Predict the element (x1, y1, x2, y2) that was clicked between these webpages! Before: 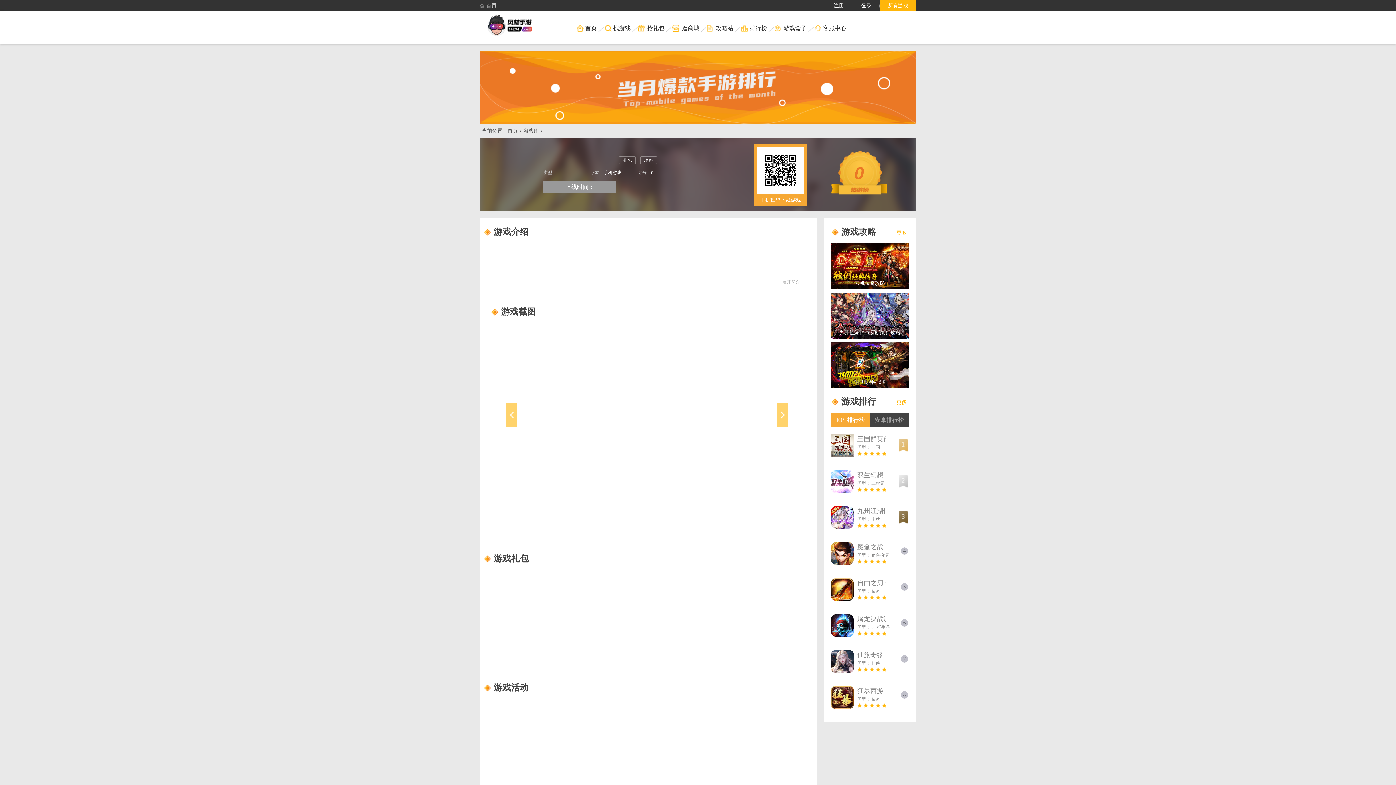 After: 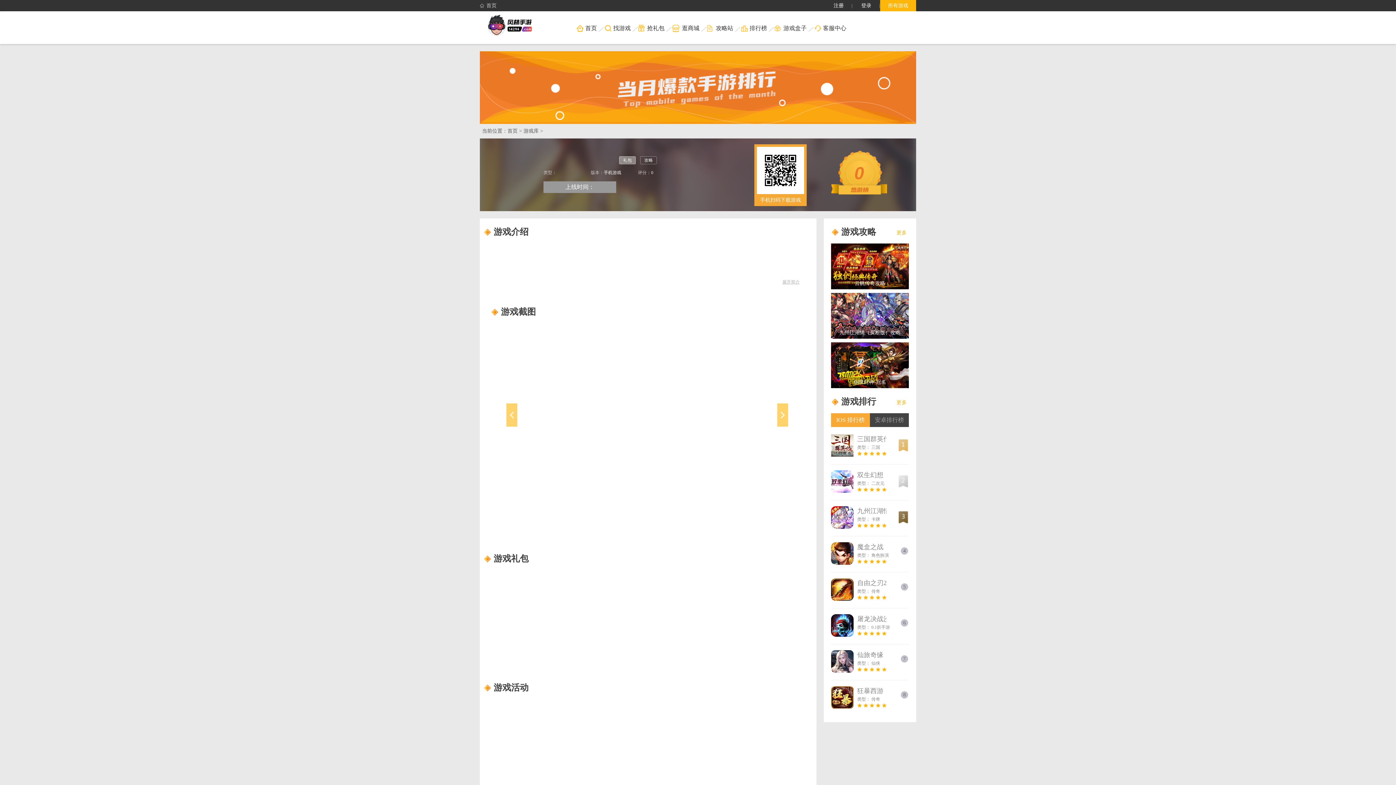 Action: label: 礼包 bbox: (619, 156, 636, 164)